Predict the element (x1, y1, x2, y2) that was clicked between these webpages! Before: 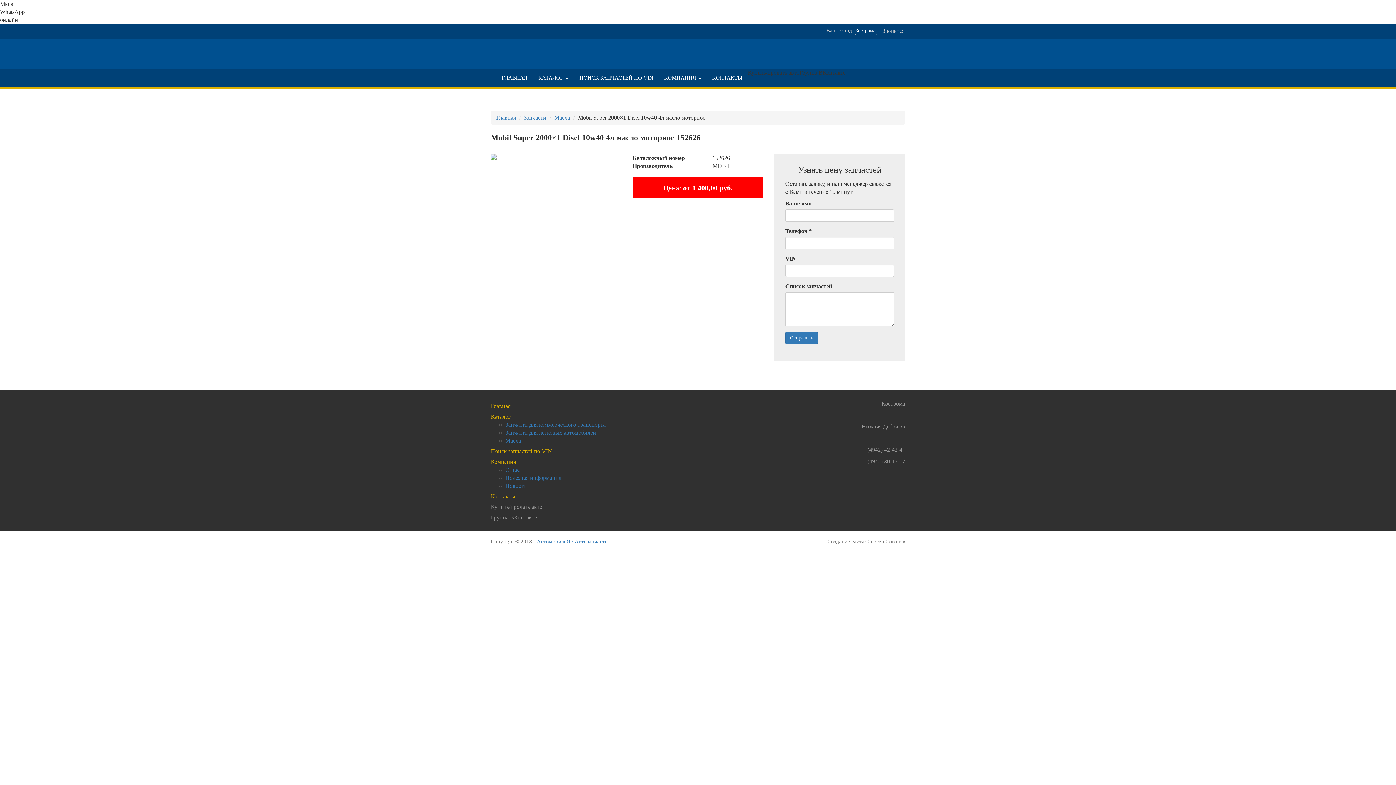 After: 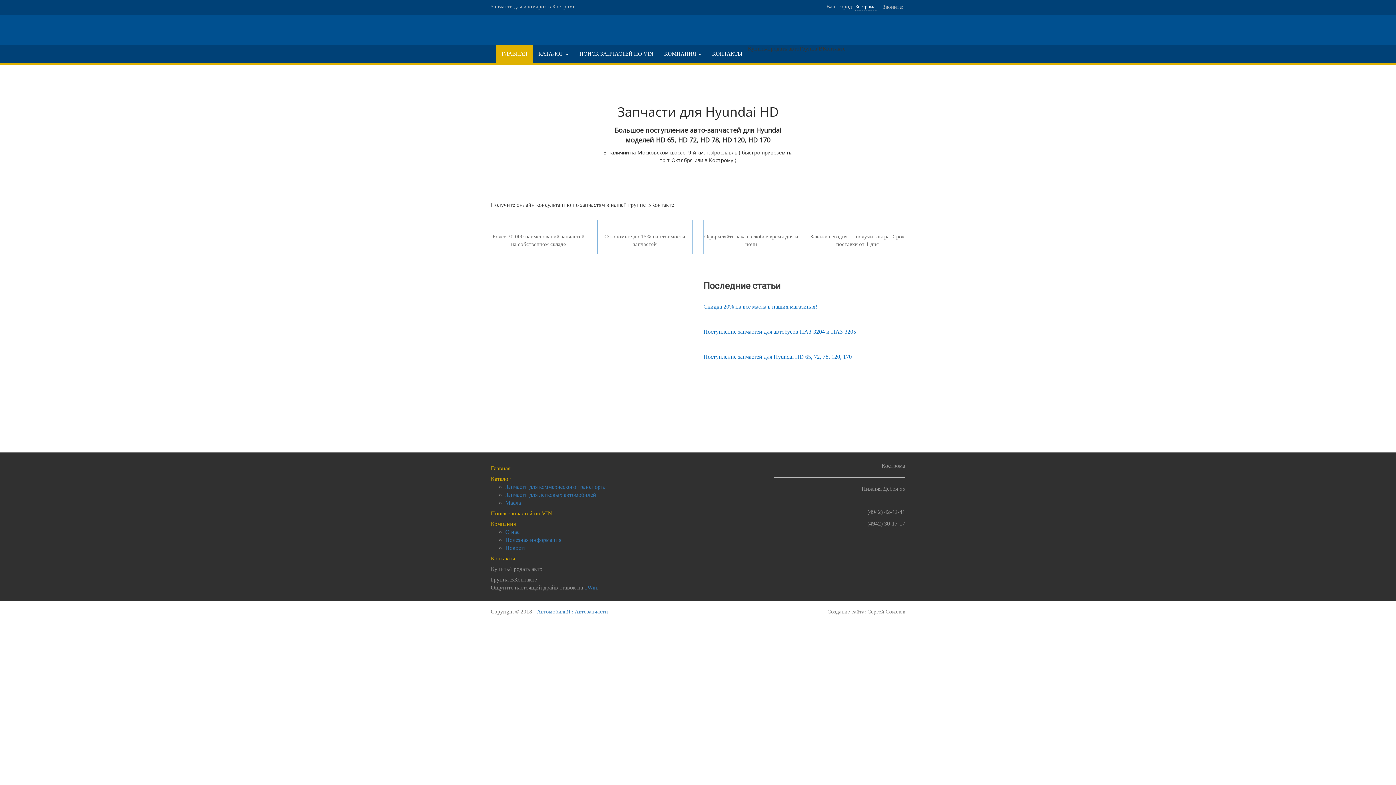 Action: bbox: (490, 403, 510, 409) label: Главная